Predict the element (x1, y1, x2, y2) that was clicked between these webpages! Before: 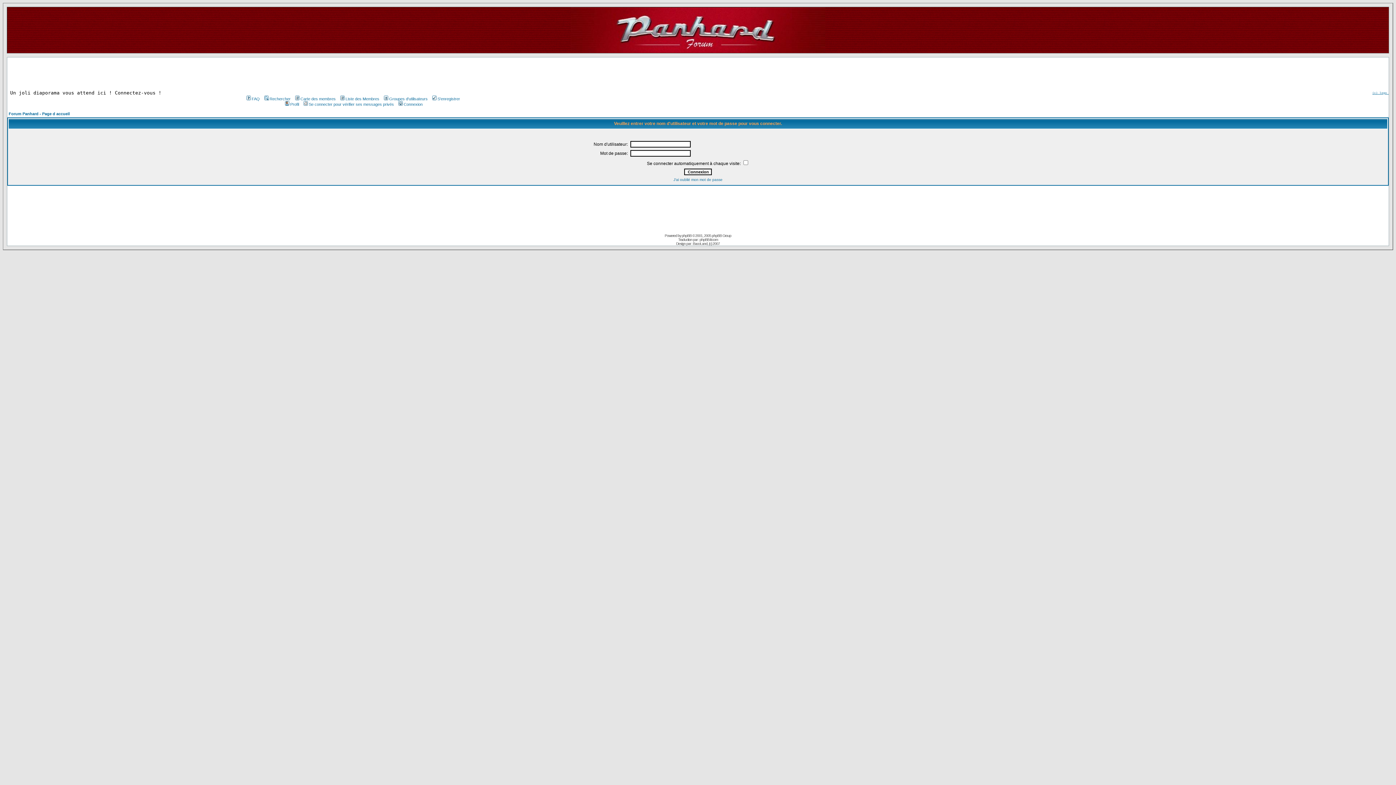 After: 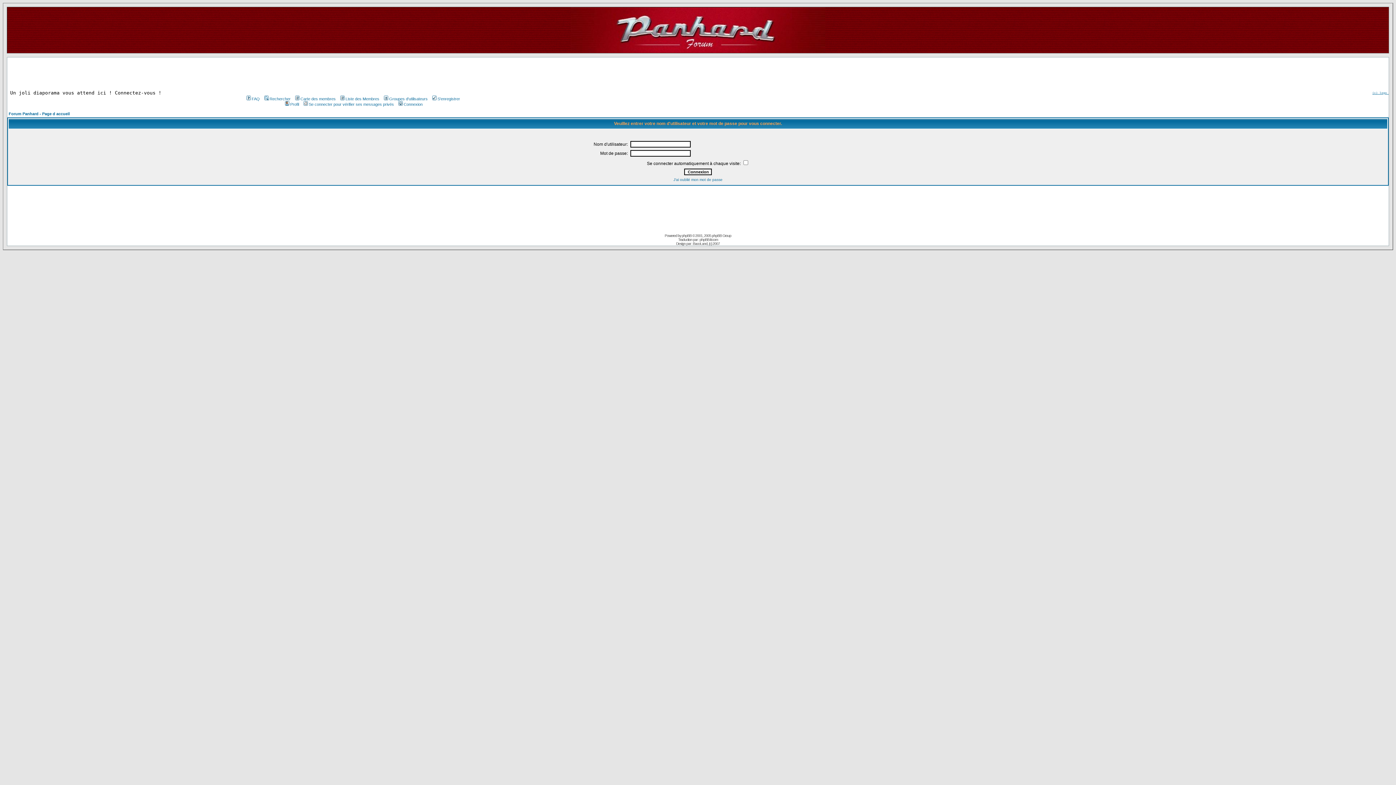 Action: bbox: (282, 102, 299, 106) label:  Profil